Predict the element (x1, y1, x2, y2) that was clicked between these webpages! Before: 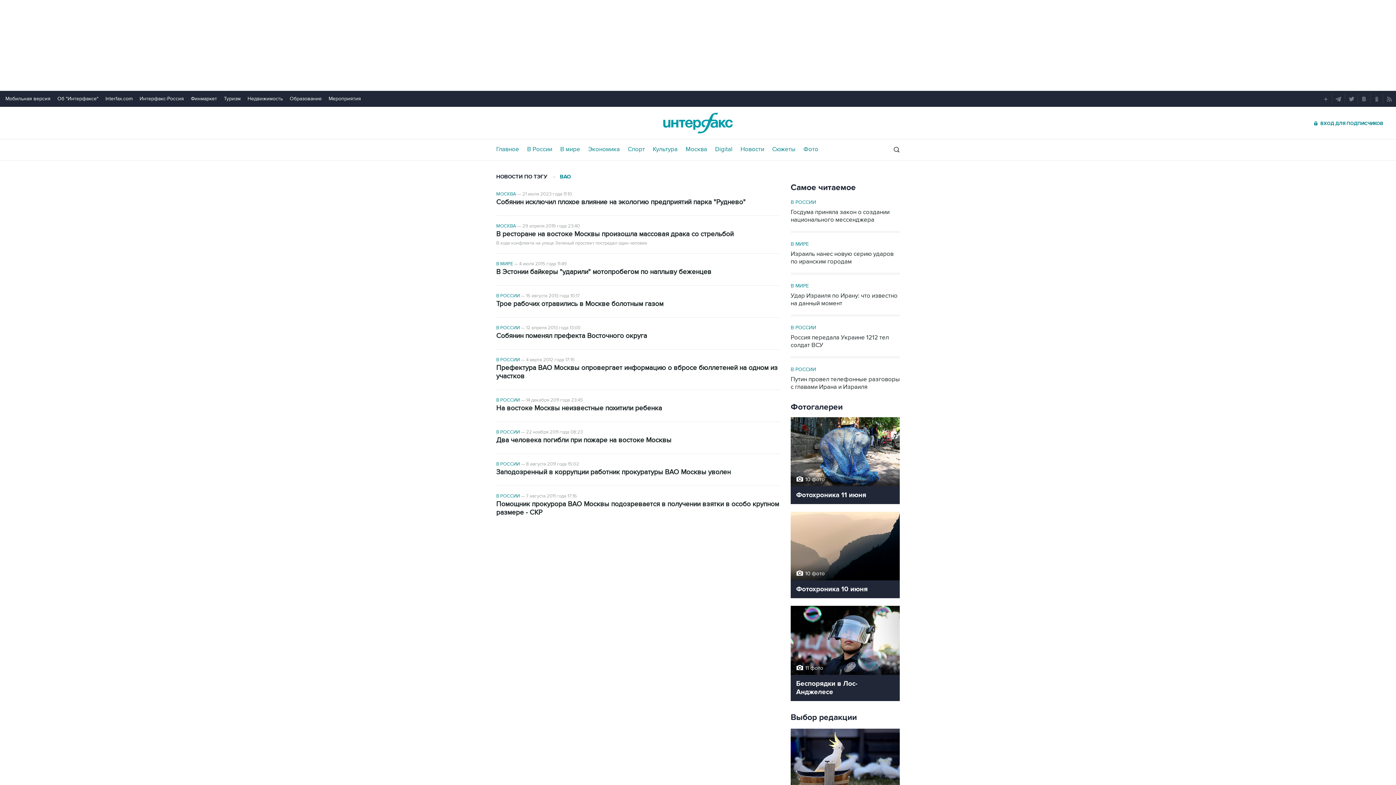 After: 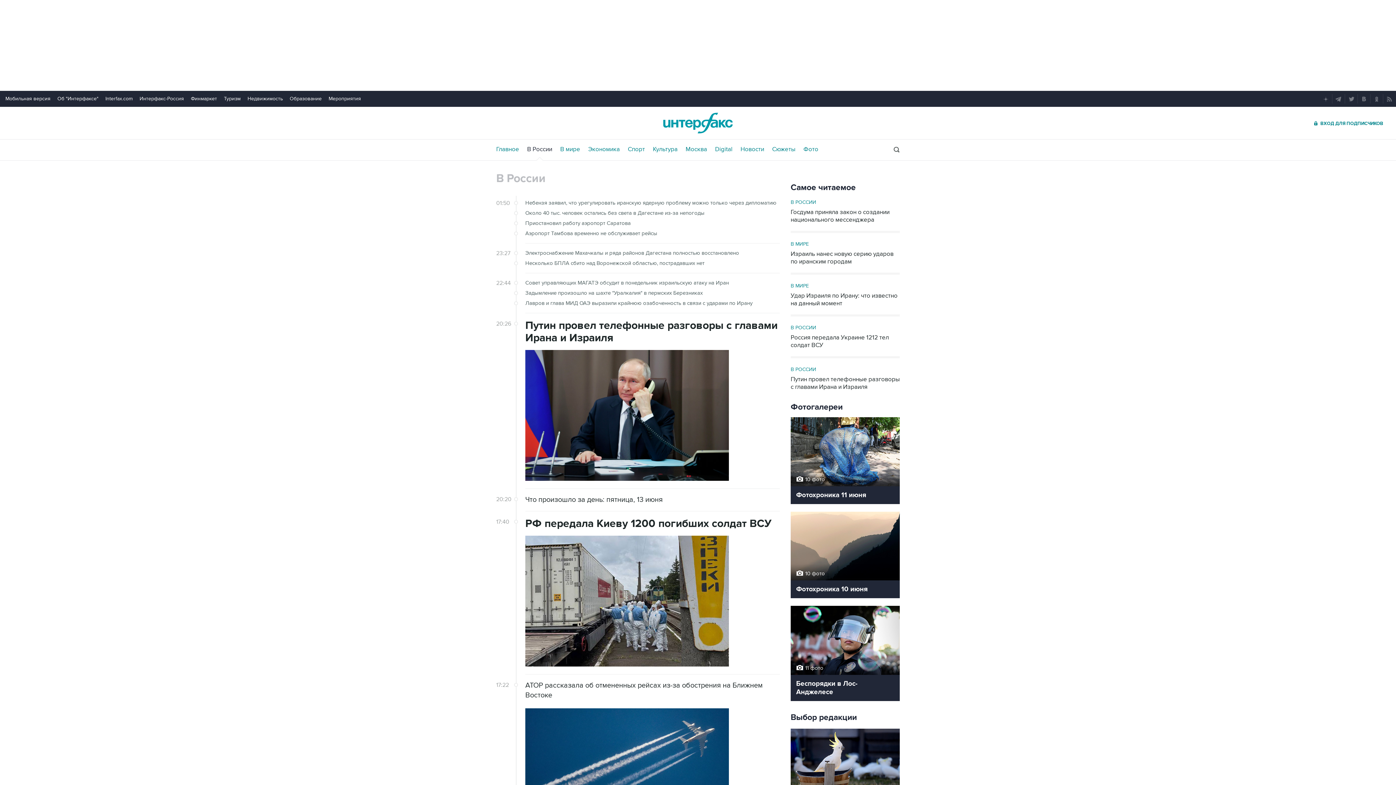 Action: bbox: (496, 429, 520, 435) label: В РОССИИ